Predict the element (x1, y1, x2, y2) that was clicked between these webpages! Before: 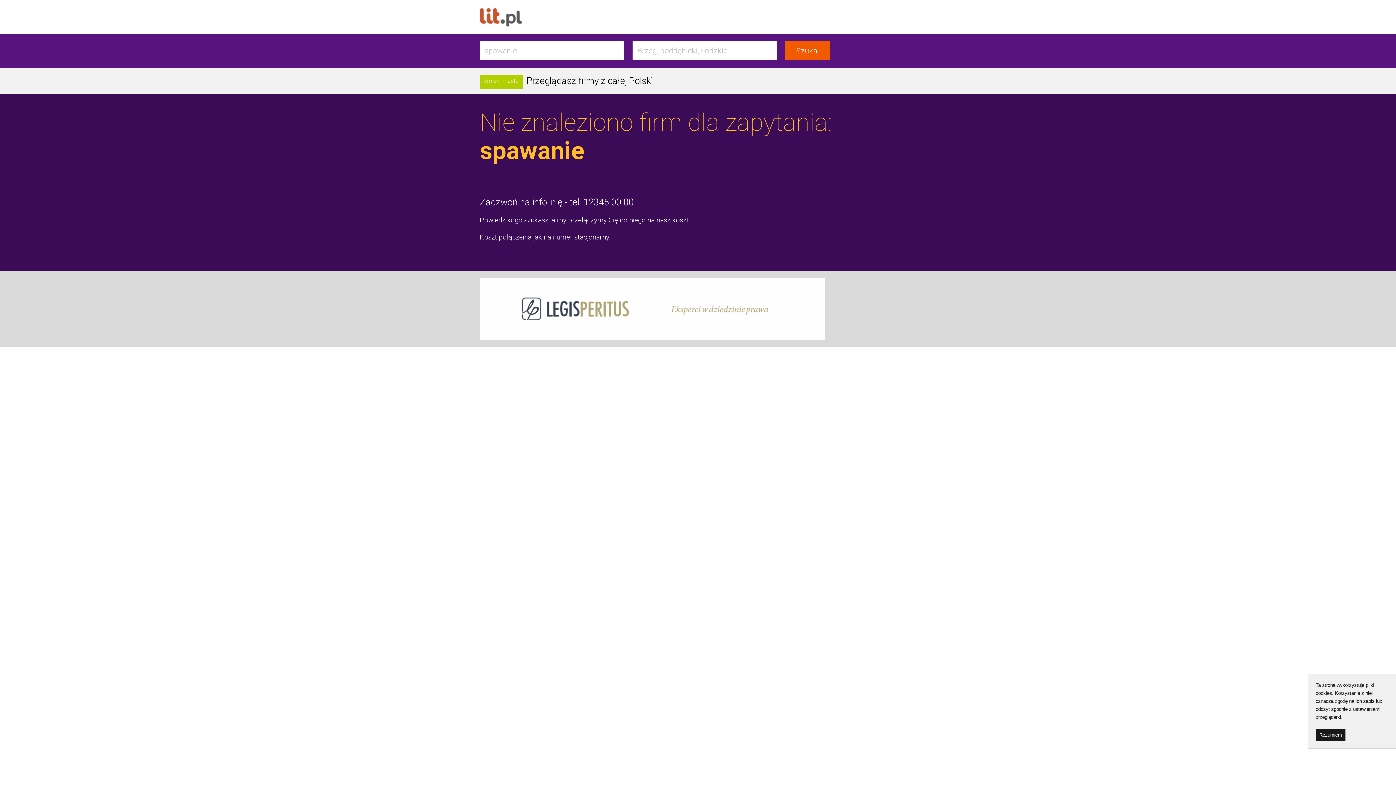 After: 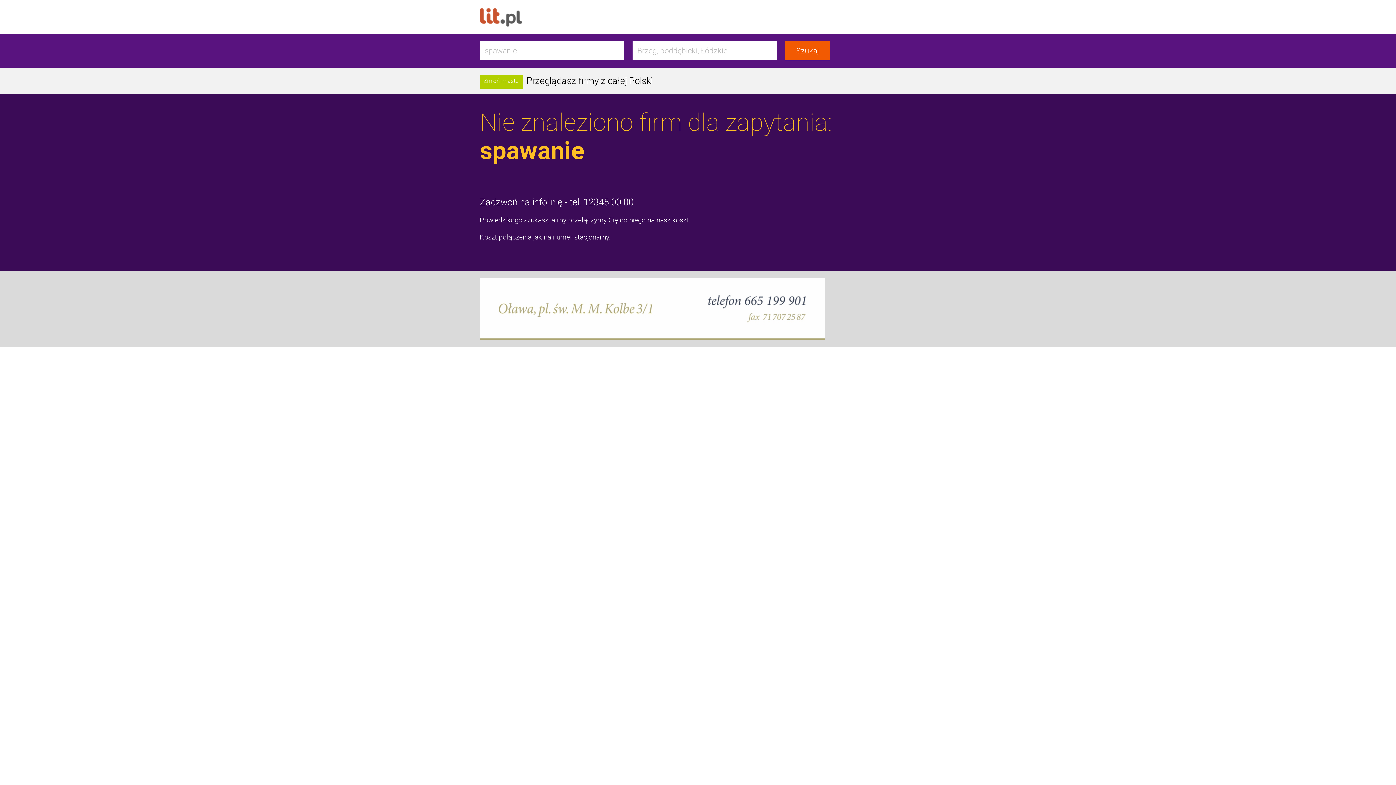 Action: bbox: (1316, 729, 1345, 741) label: Rozumiem